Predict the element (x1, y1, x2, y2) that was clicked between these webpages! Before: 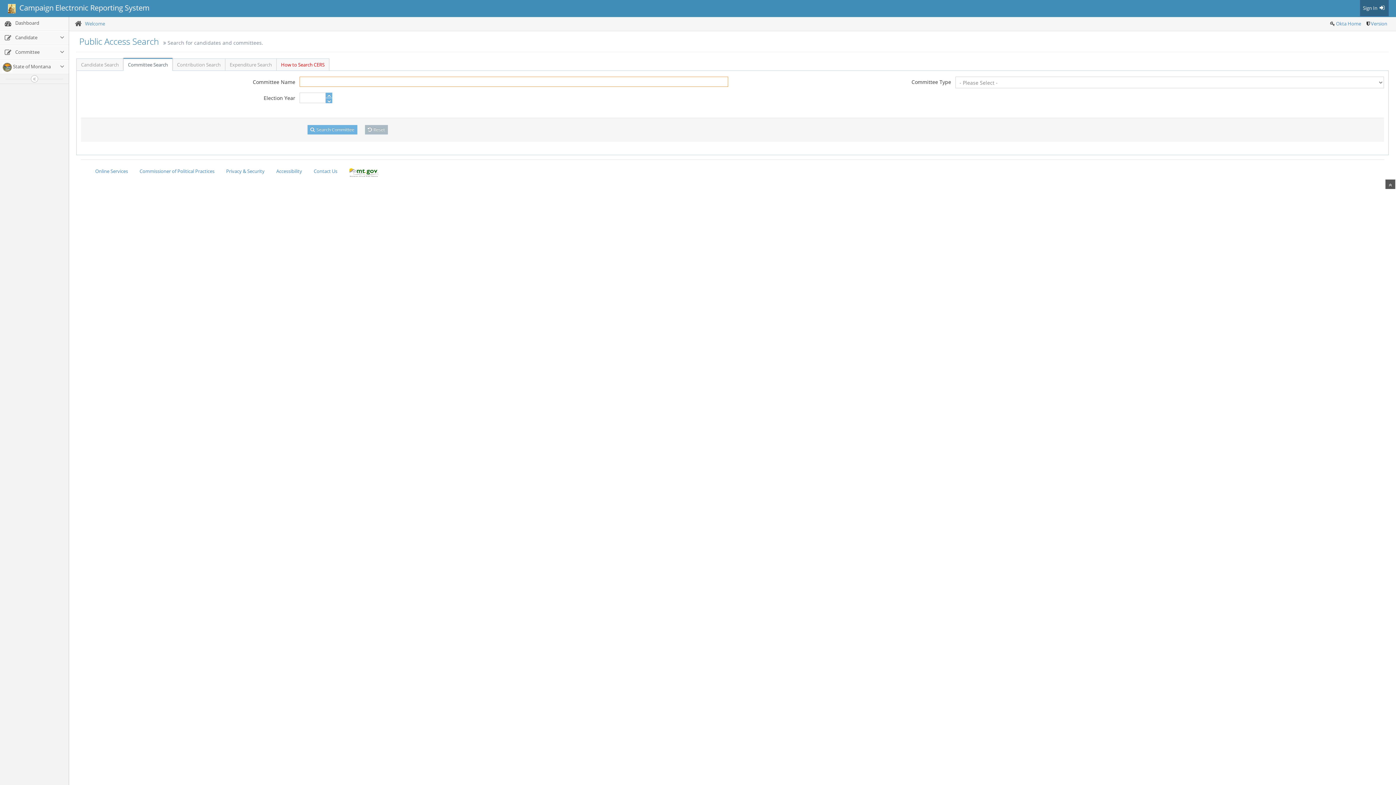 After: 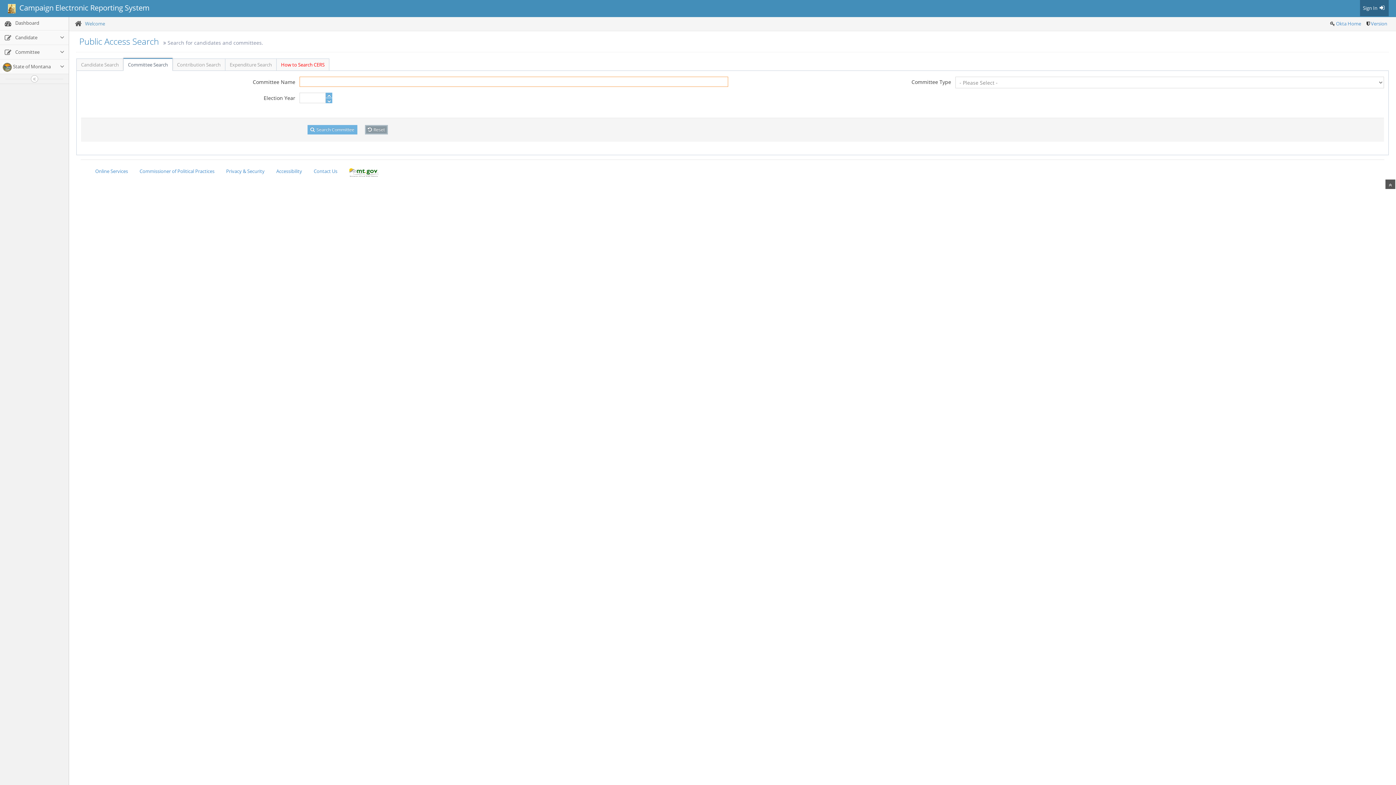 Action: label:  Reset bbox: (364, 125, 387, 134)